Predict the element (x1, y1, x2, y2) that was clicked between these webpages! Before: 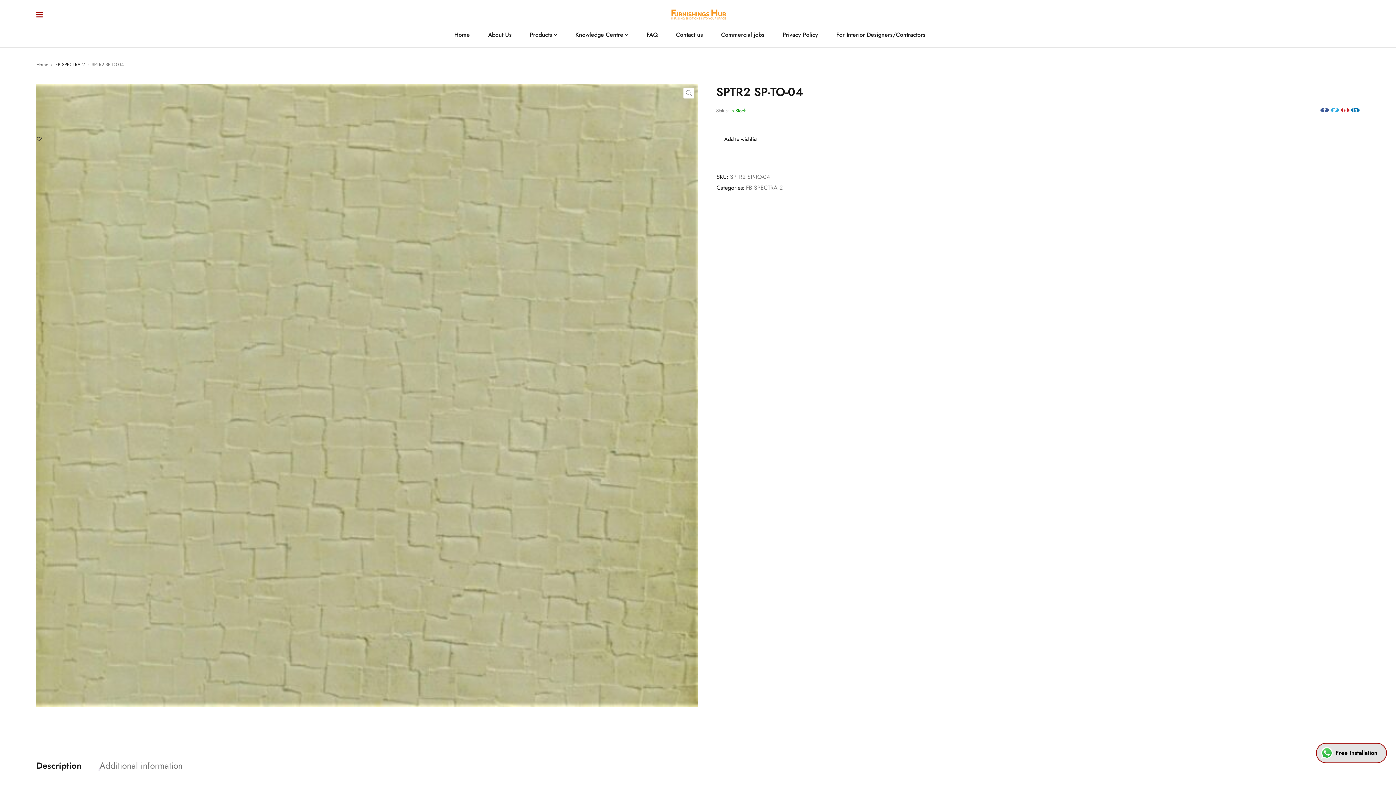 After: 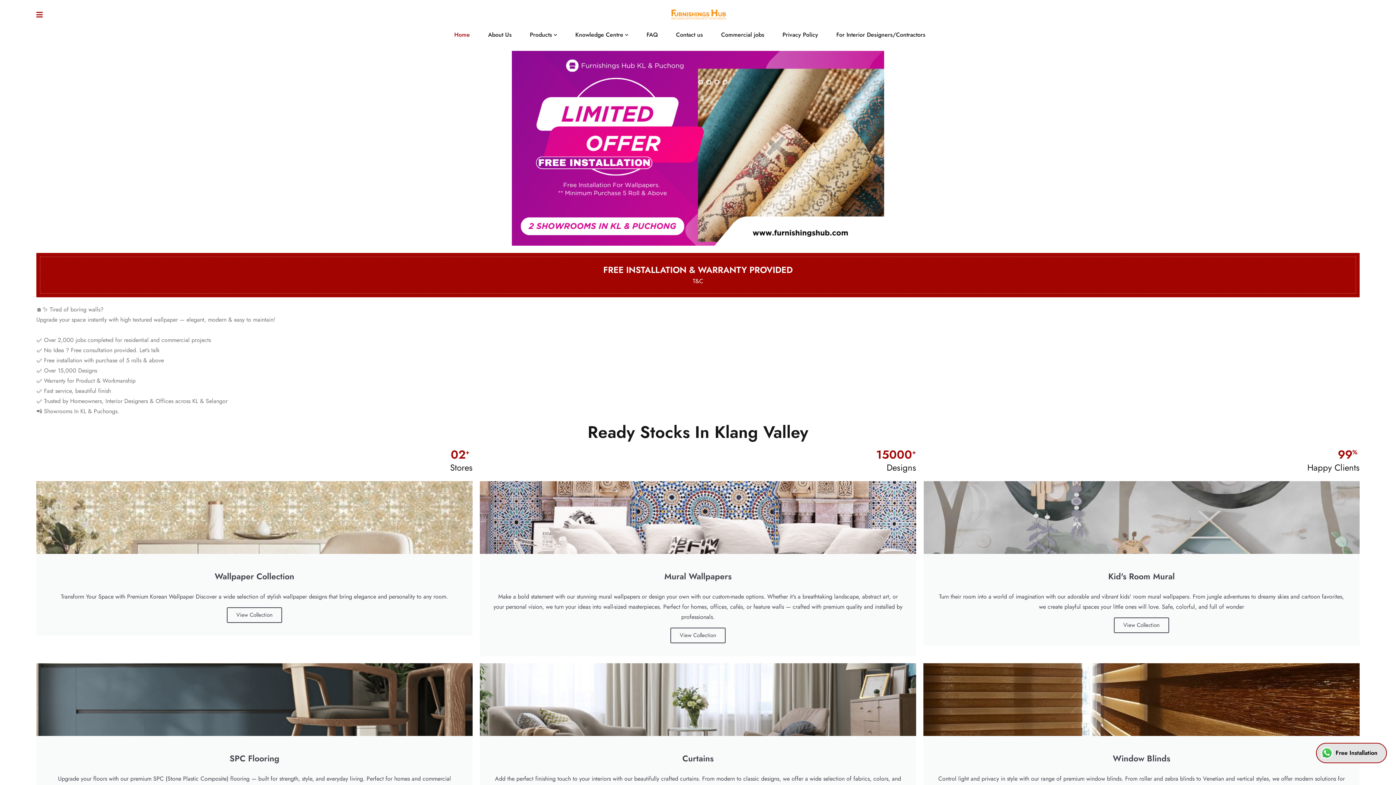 Action: label: Home bbox: (452, 29, 470, 40)